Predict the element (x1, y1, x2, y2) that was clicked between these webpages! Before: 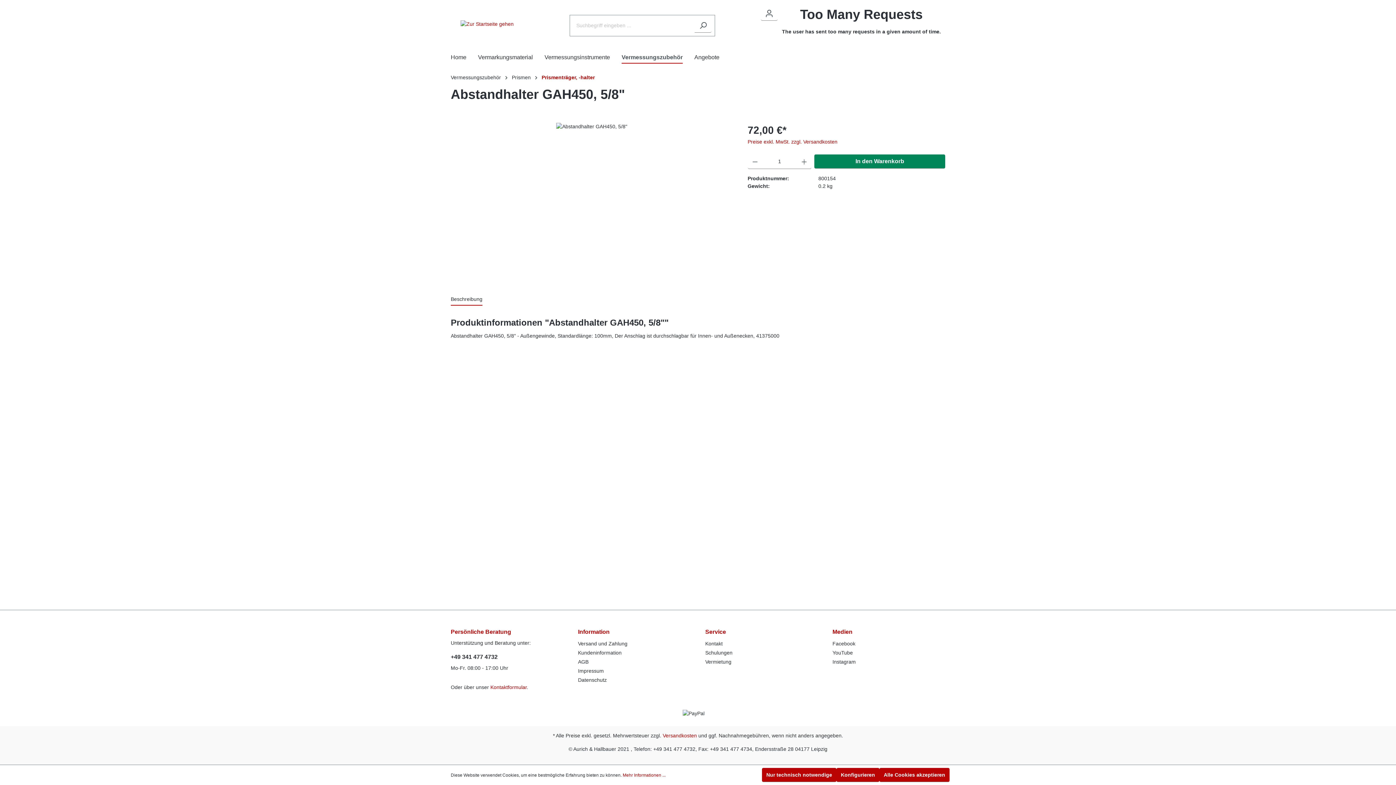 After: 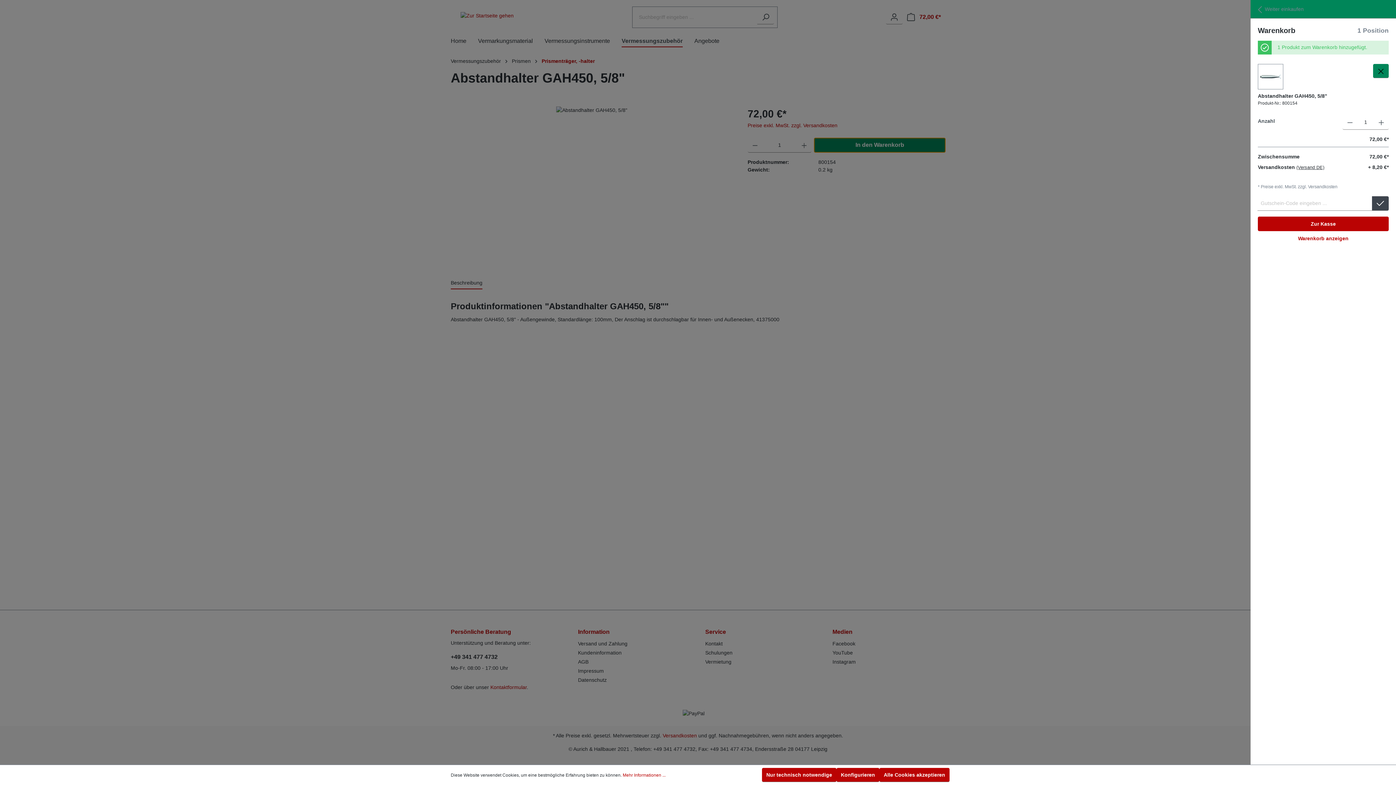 Action: bbox: (814, 154, 945, 168) label: In den Warenkorb